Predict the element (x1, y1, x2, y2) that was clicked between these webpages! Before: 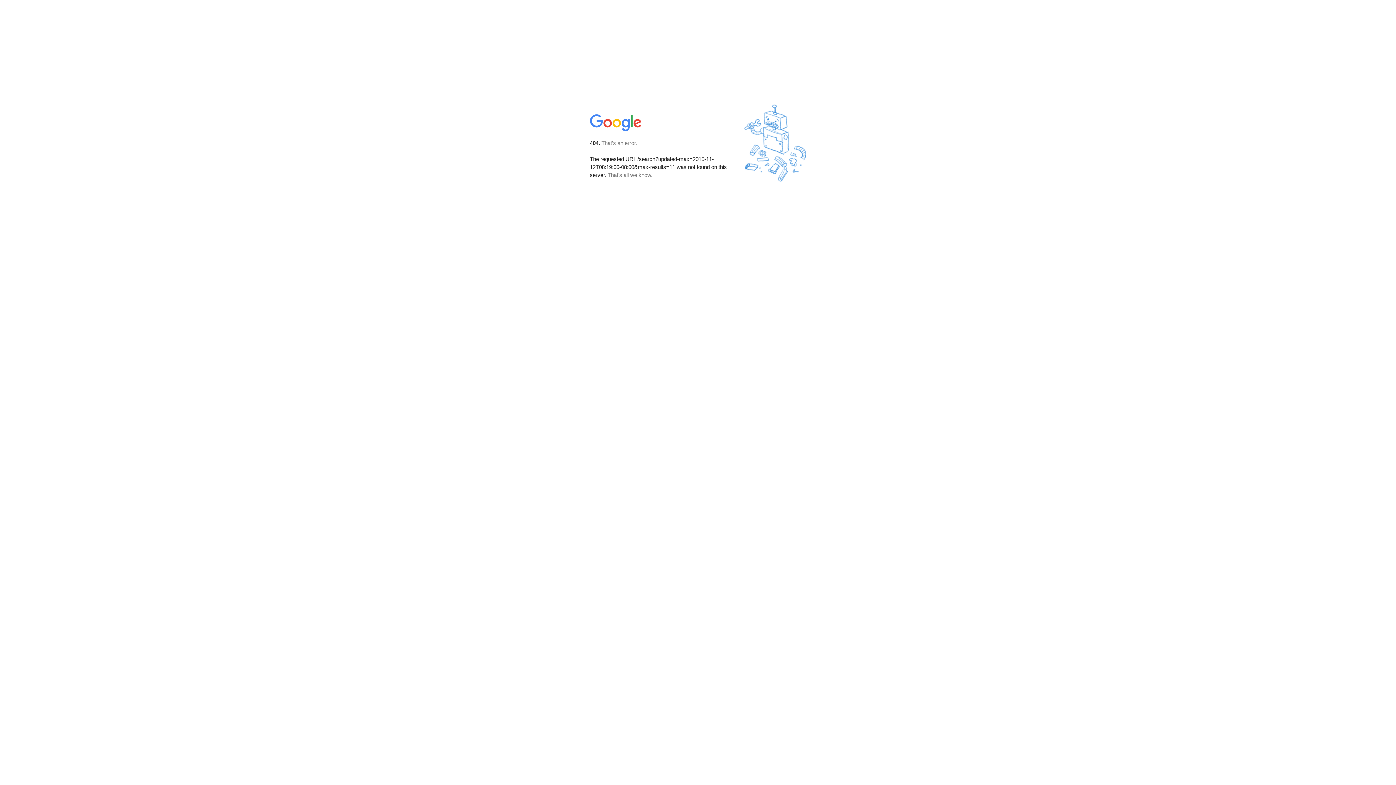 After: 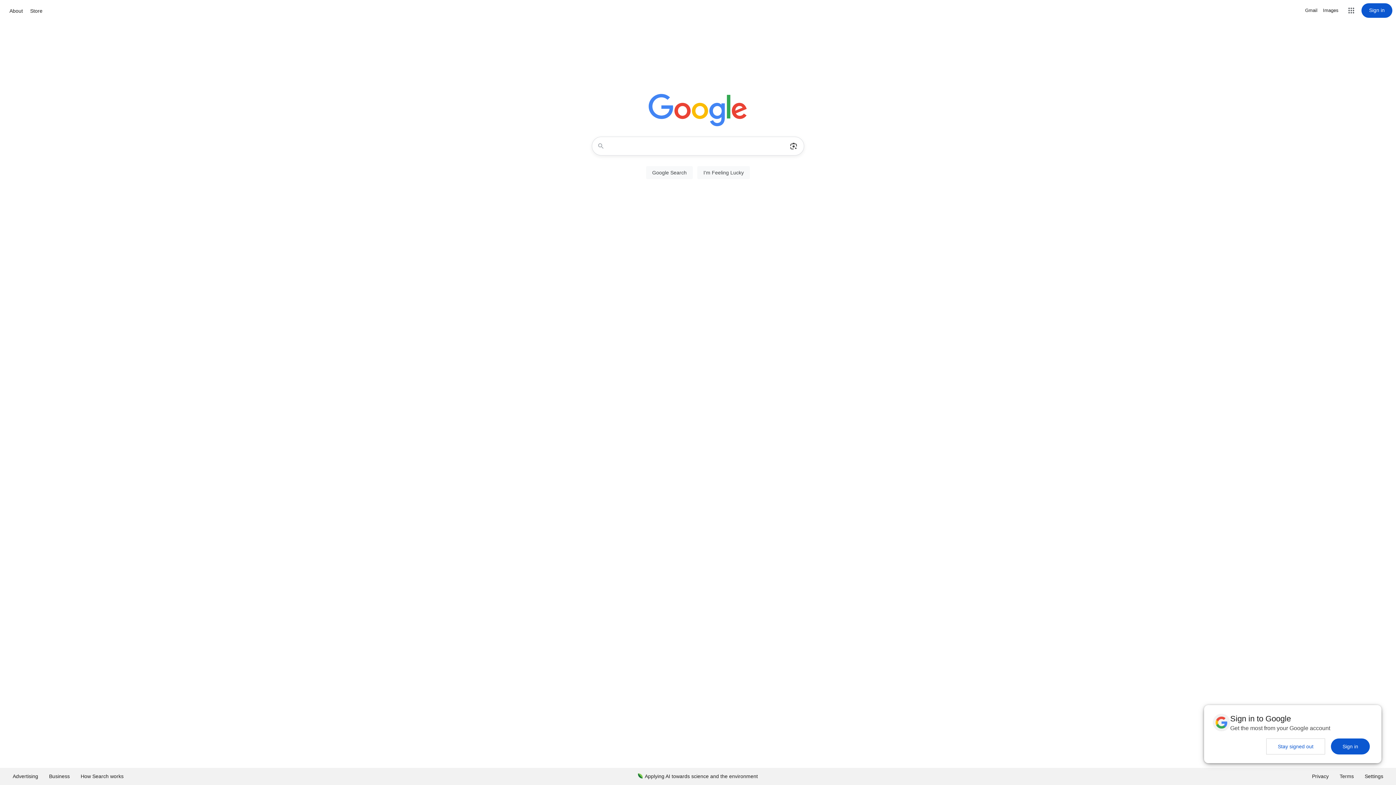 Action: bbox: (590, 127, 642, 134)